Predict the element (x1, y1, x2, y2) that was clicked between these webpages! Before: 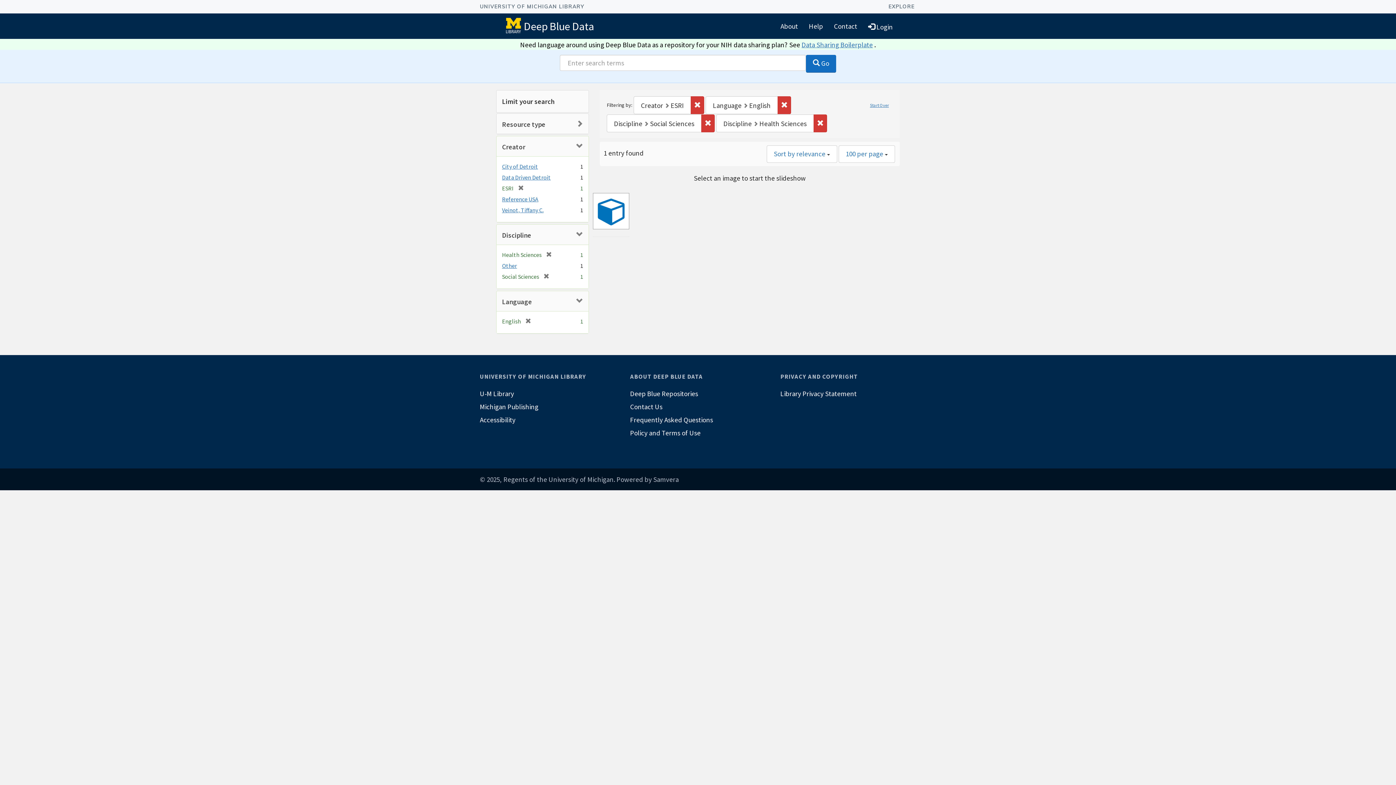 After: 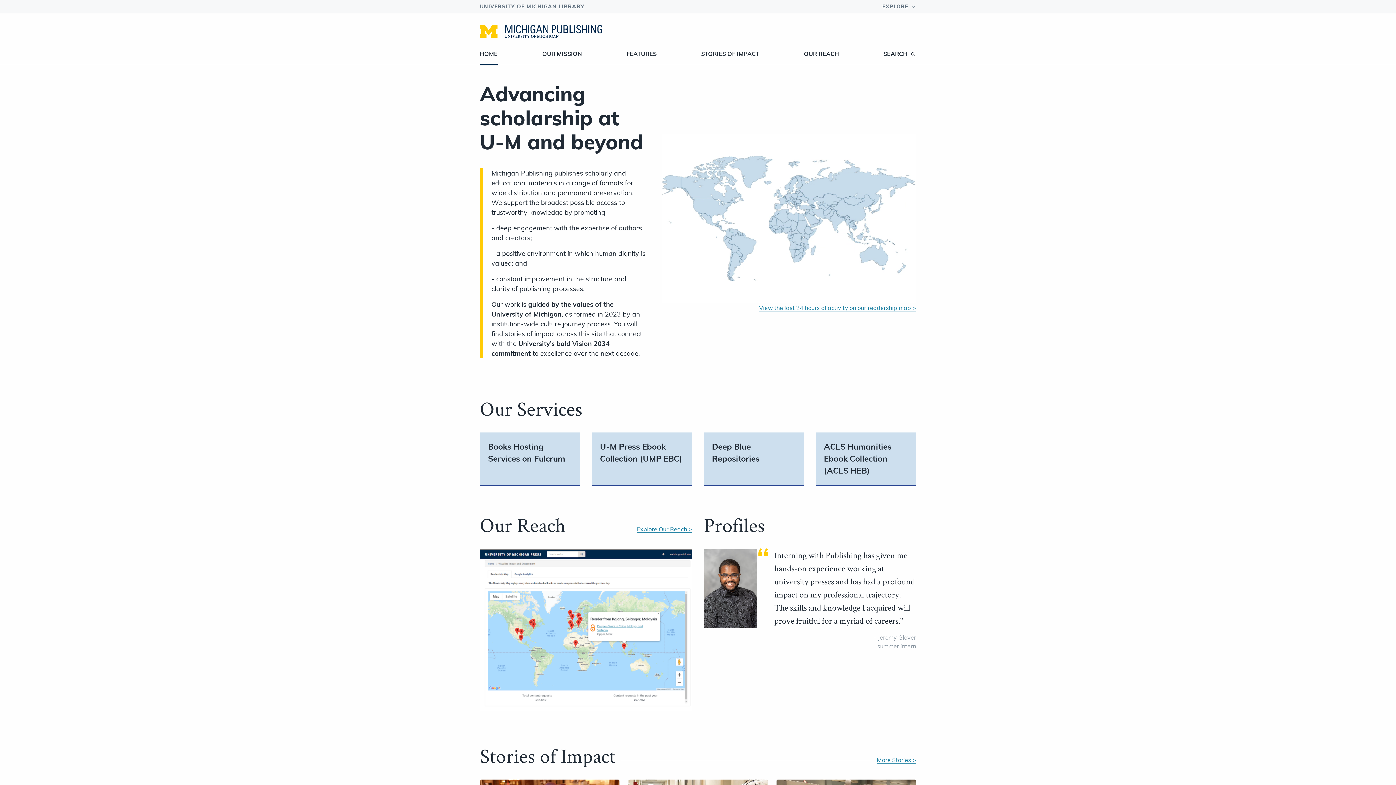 Action: label: Michigan Publishing bbox: (480, 400, 615, 413)